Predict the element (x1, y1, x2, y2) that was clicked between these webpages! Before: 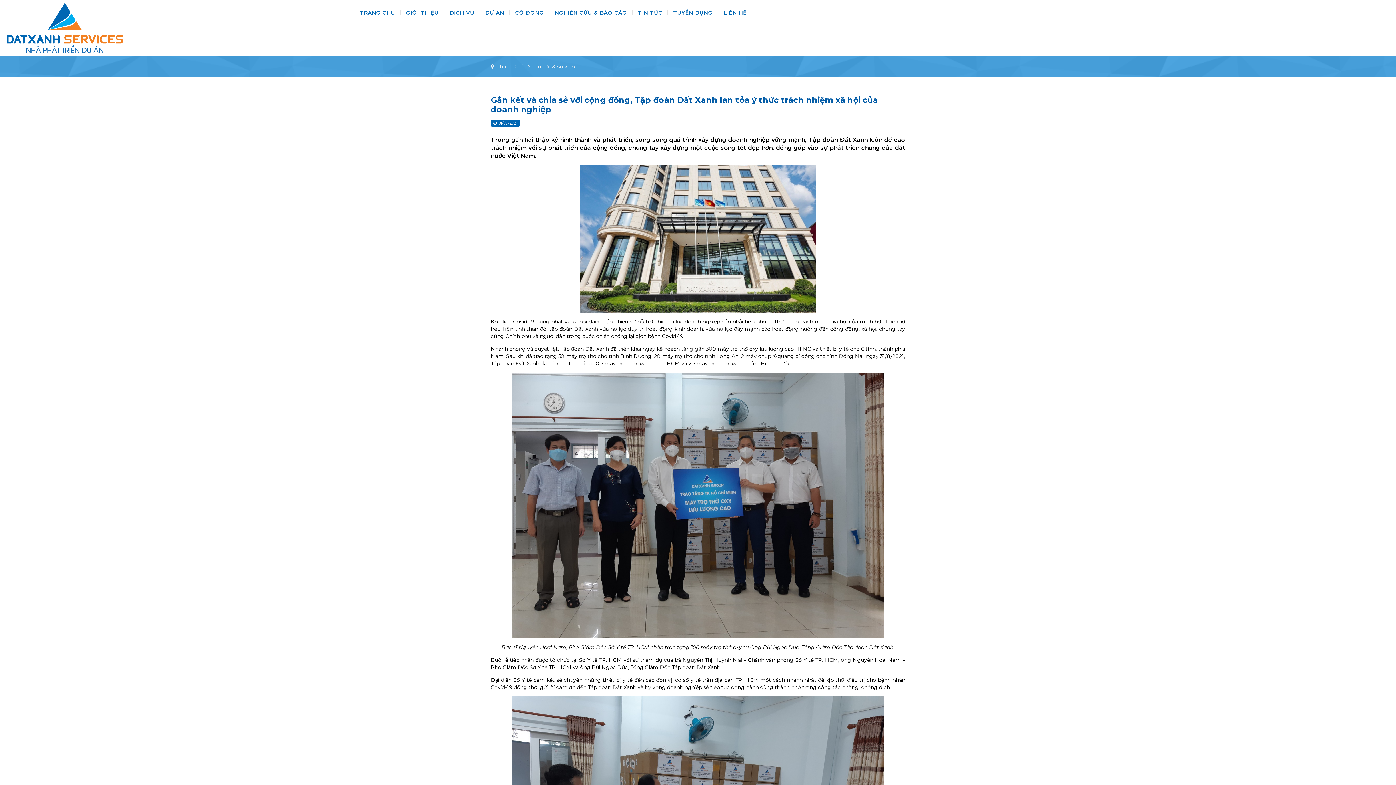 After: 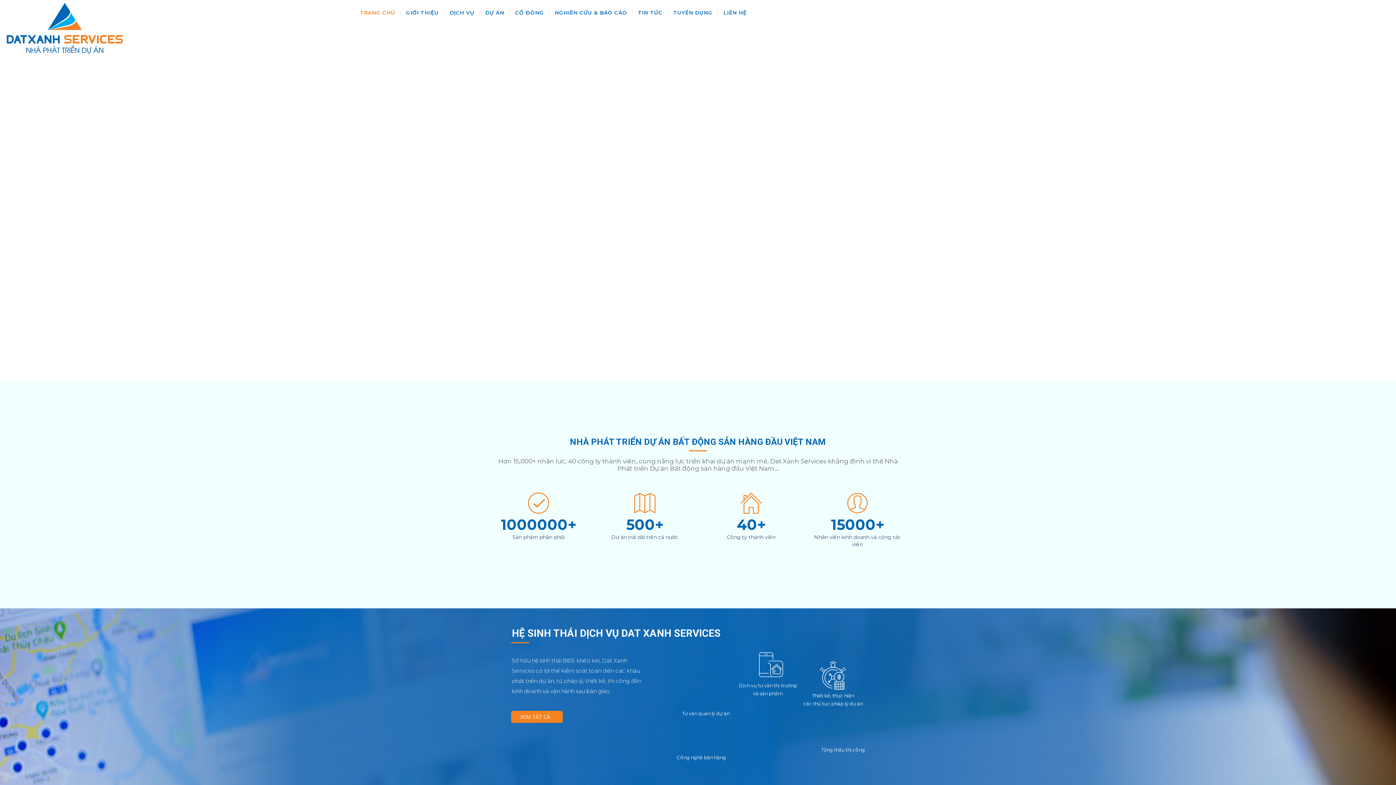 Action: label: TRANG CHỦ bbox: (354, 0, 400, 25)